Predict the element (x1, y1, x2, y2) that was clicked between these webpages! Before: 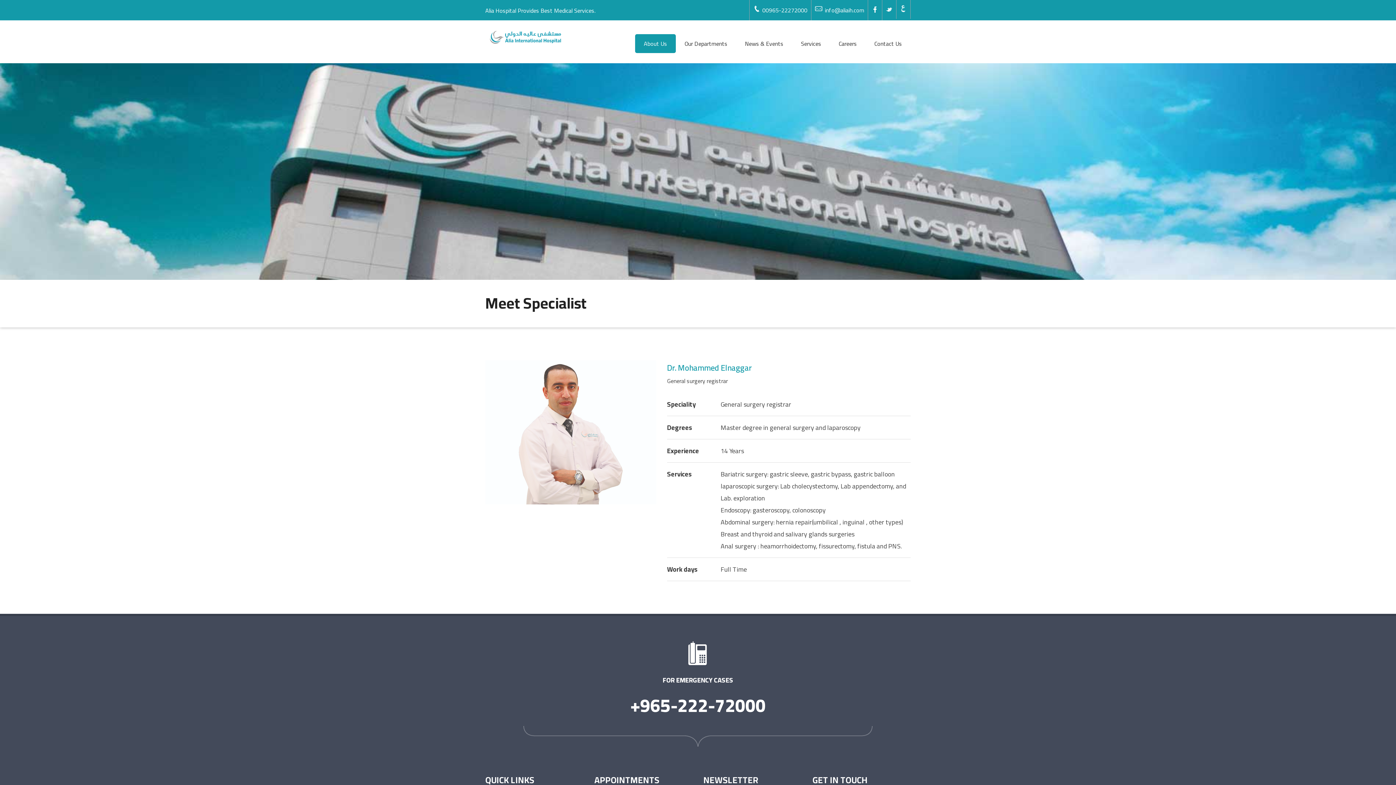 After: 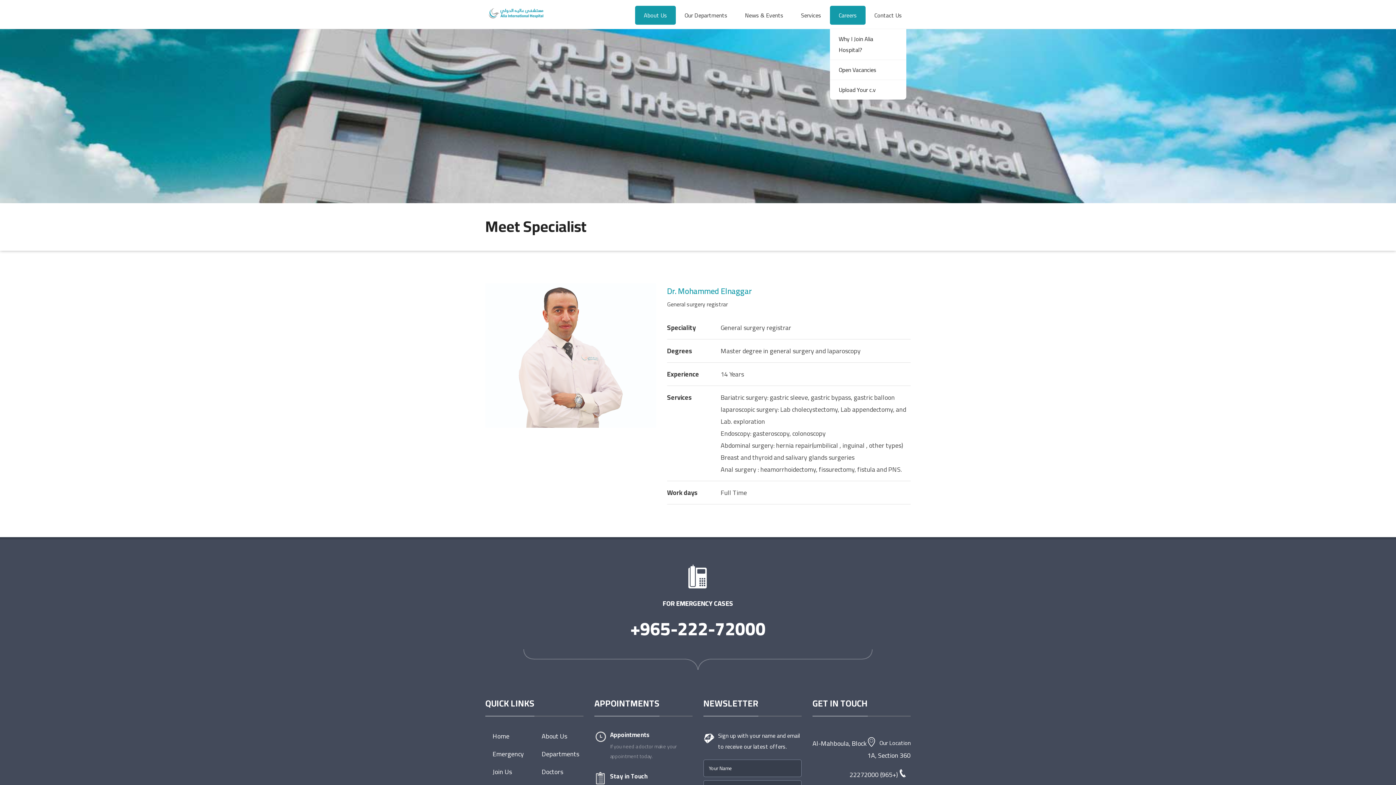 Action: bbox: (830, 33, 865, 53) label: Careers